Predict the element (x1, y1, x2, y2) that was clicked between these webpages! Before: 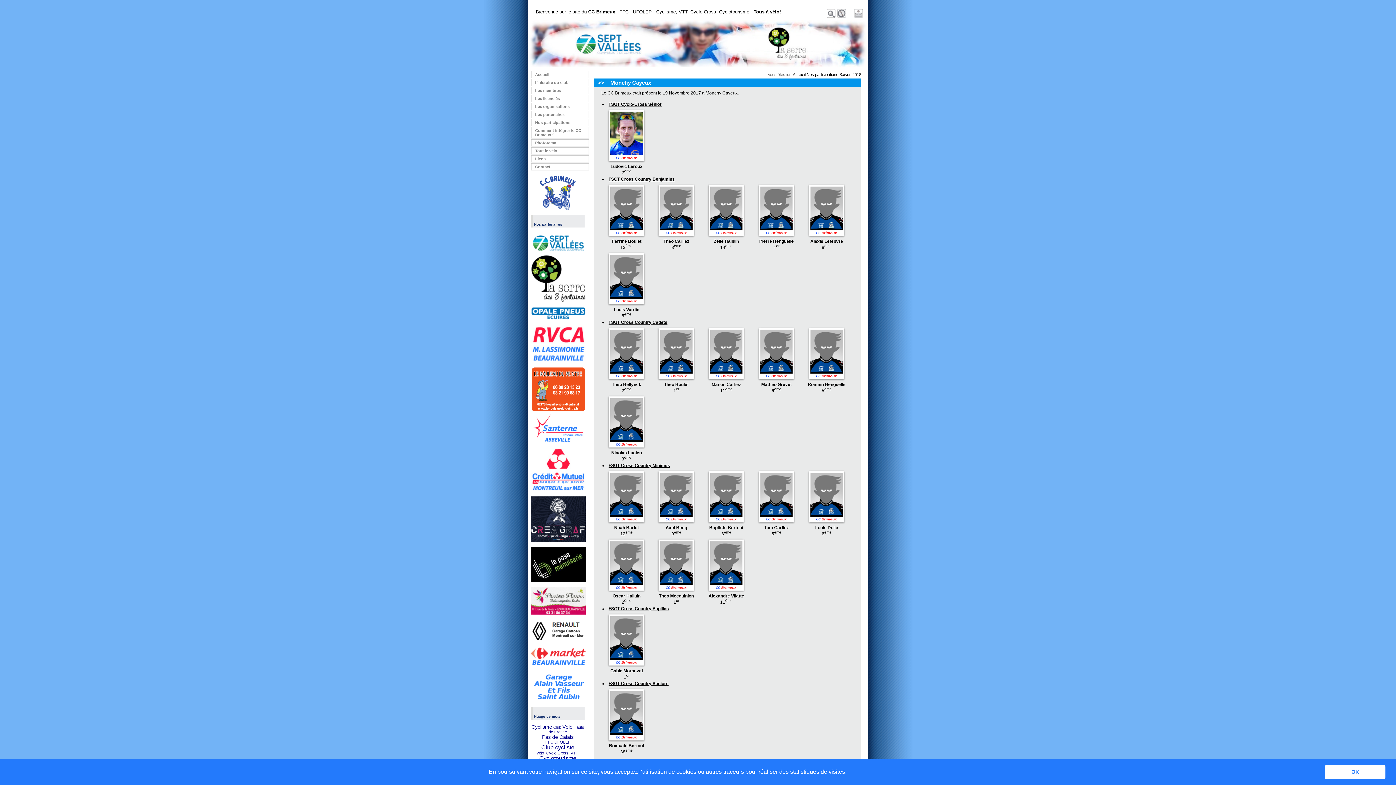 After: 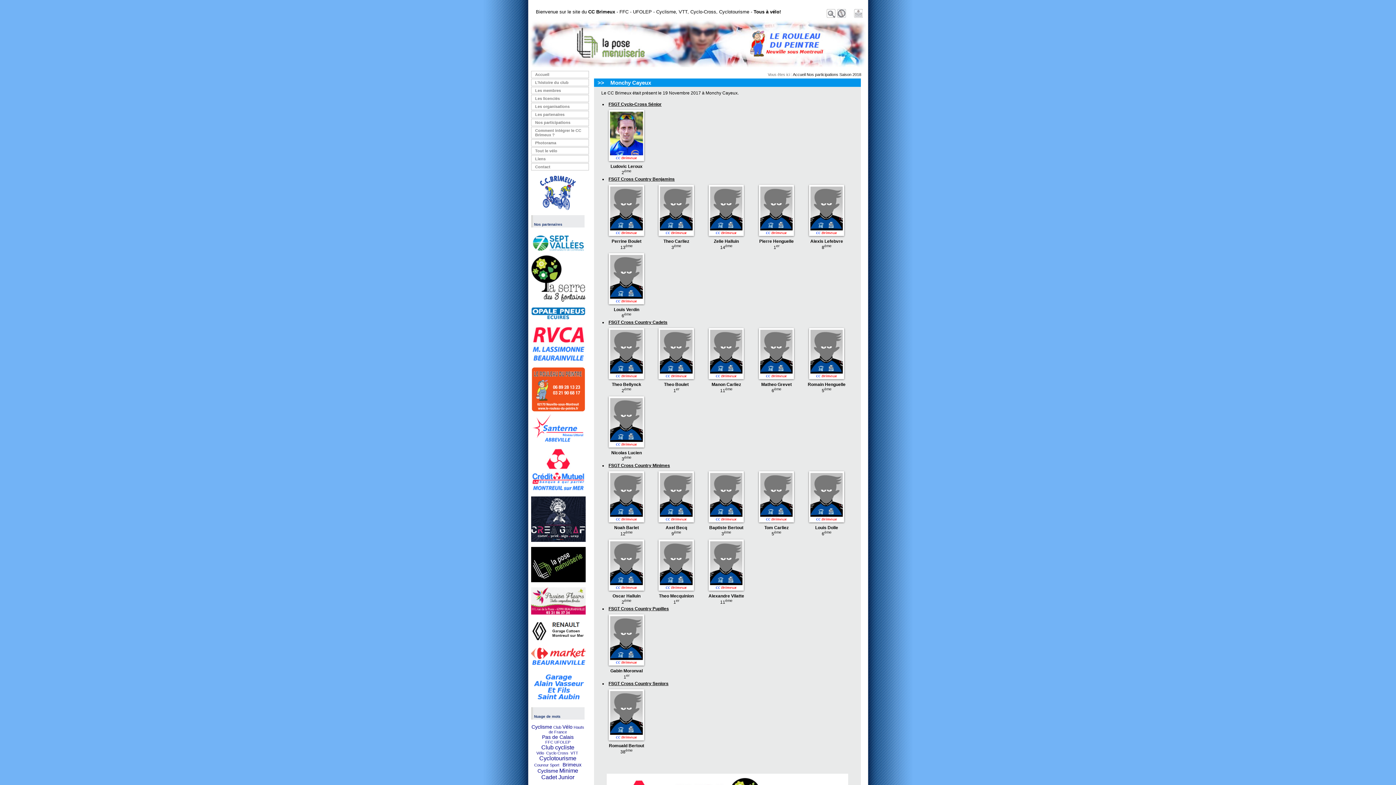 Action: bbox: (1325, 765, 1385, 779) label: dismiss cookie message